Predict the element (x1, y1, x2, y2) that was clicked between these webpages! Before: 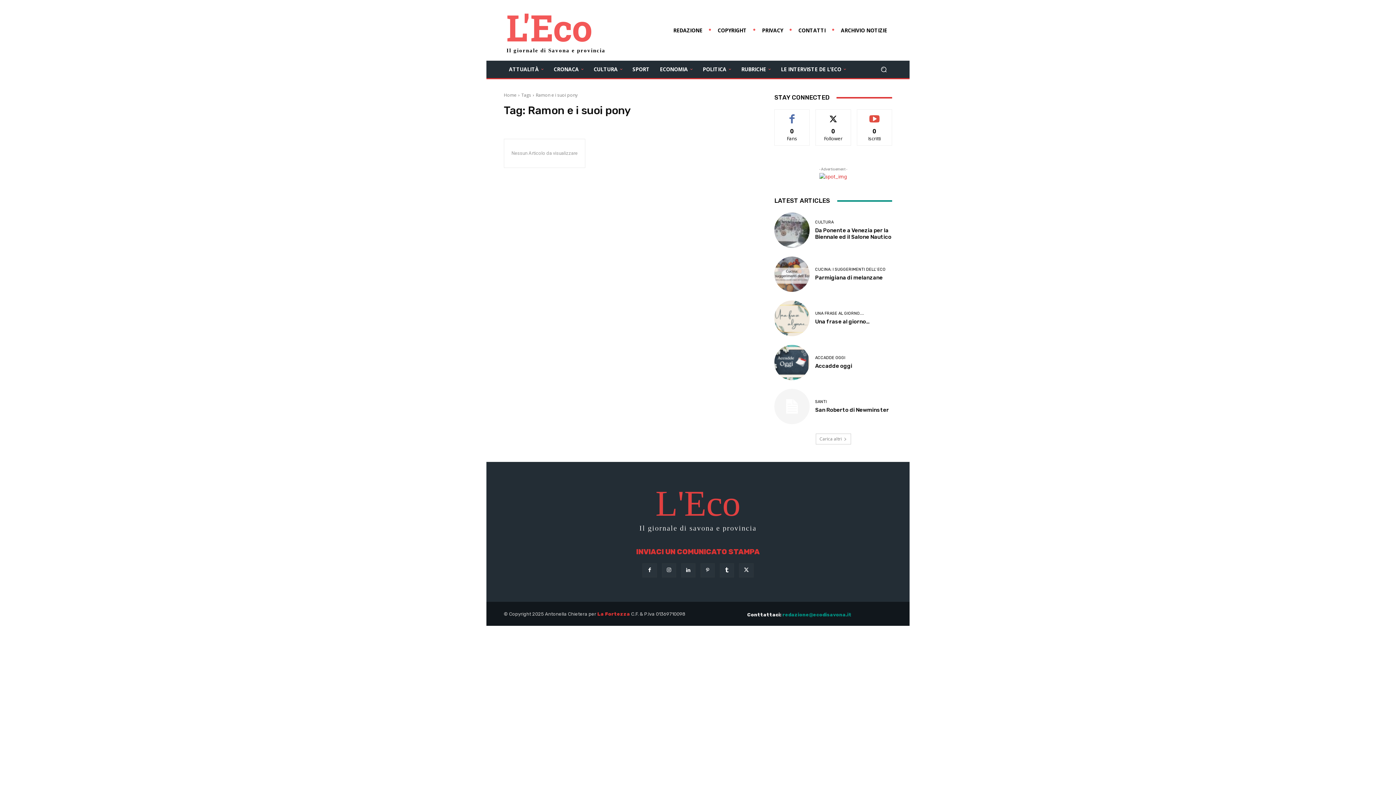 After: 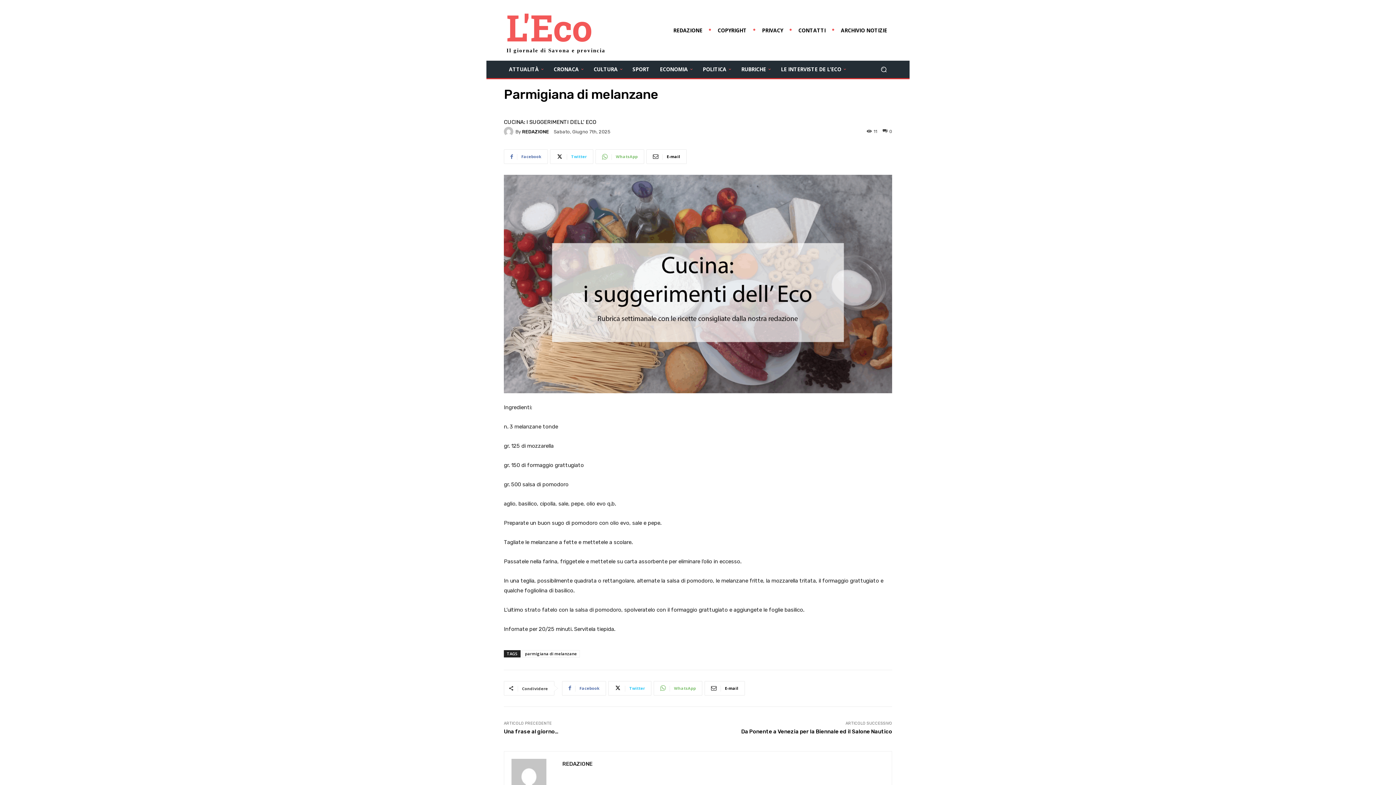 Action: bbox: (774, 256, 809, 292)